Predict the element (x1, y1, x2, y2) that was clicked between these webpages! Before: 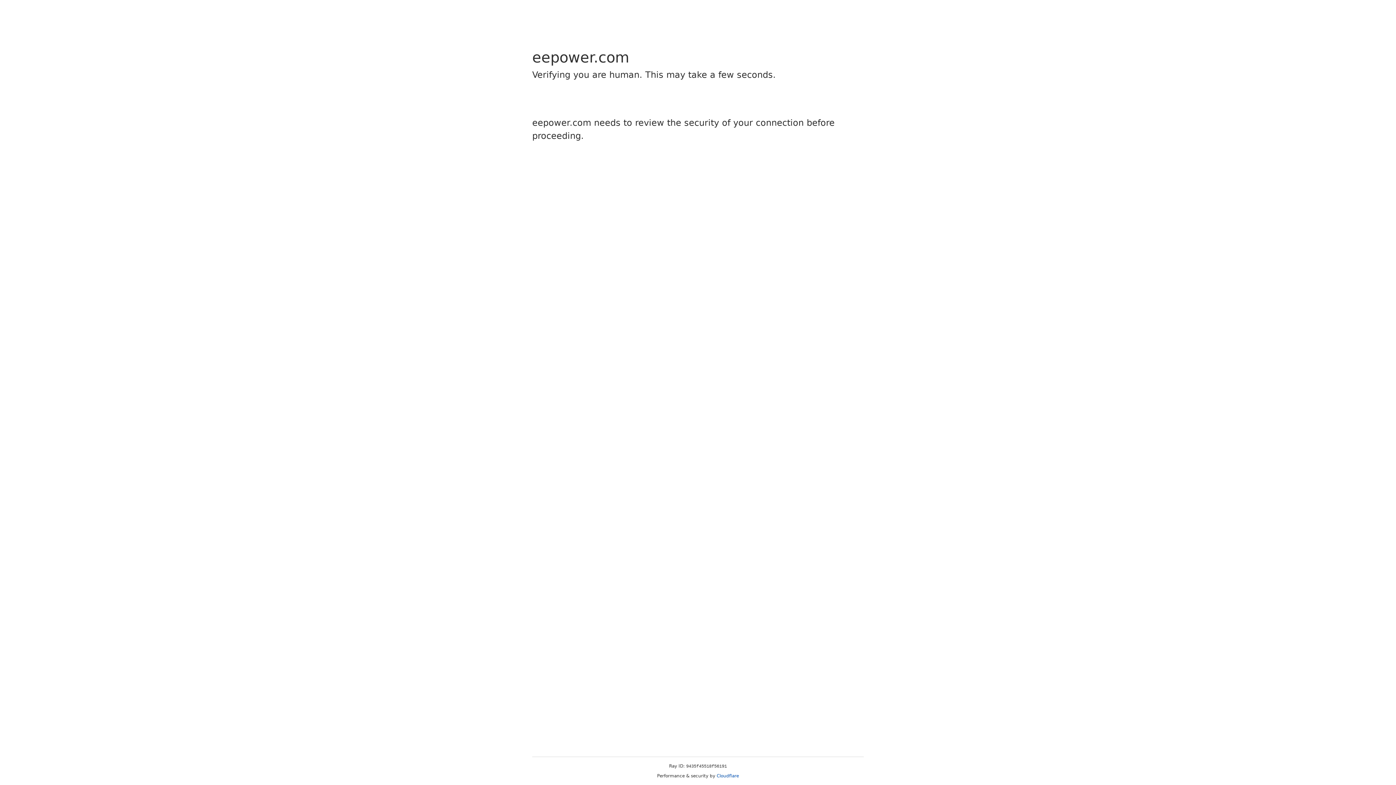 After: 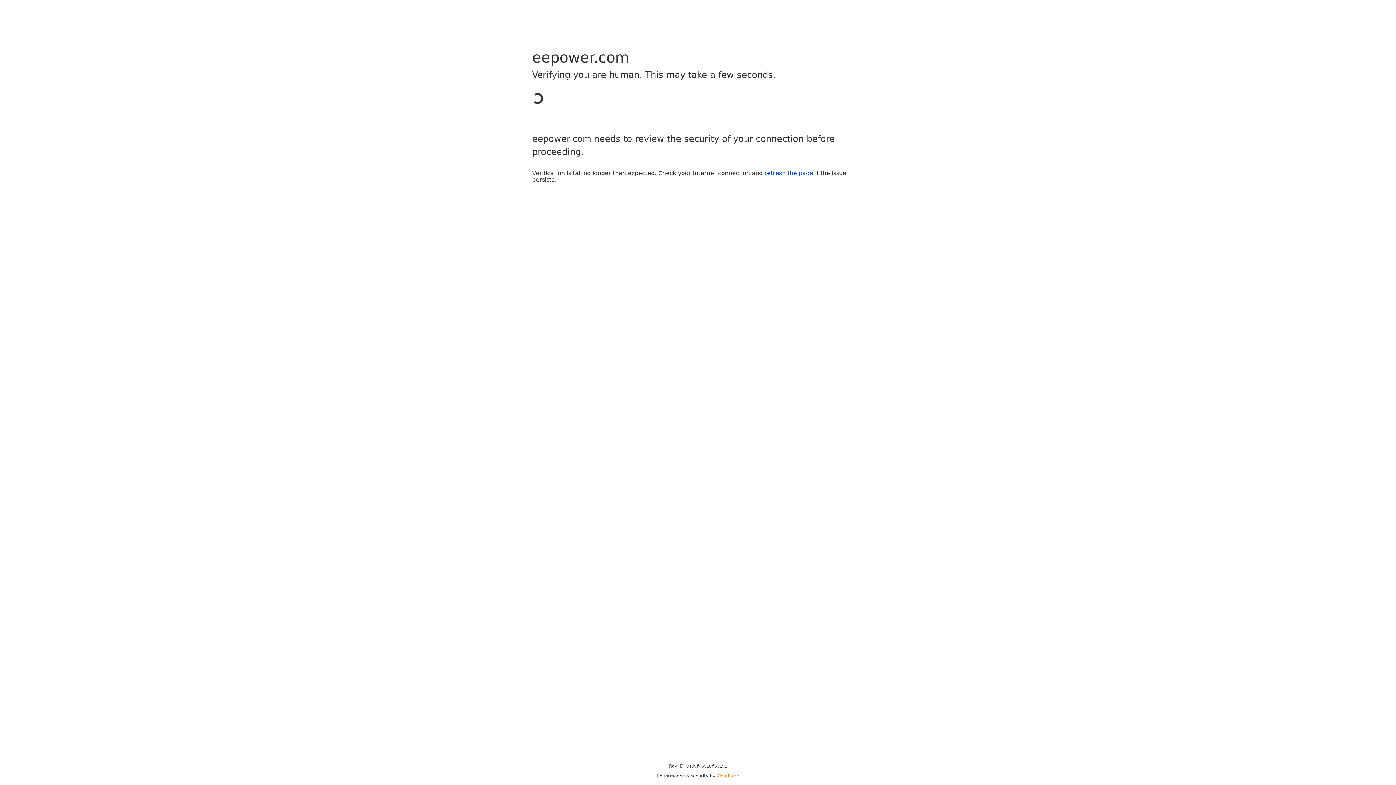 Action: label: Cloudflare bbox: (716, 773, 739, 778)